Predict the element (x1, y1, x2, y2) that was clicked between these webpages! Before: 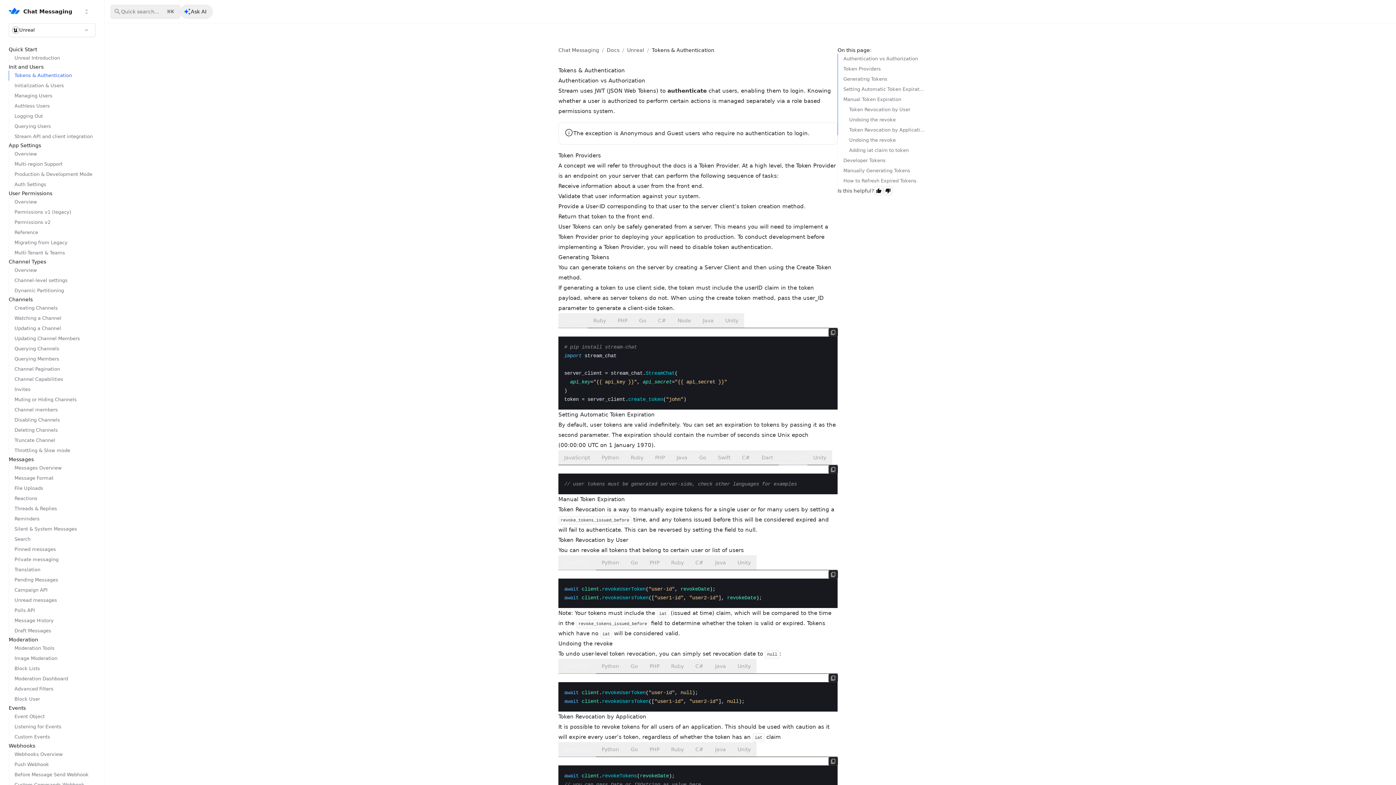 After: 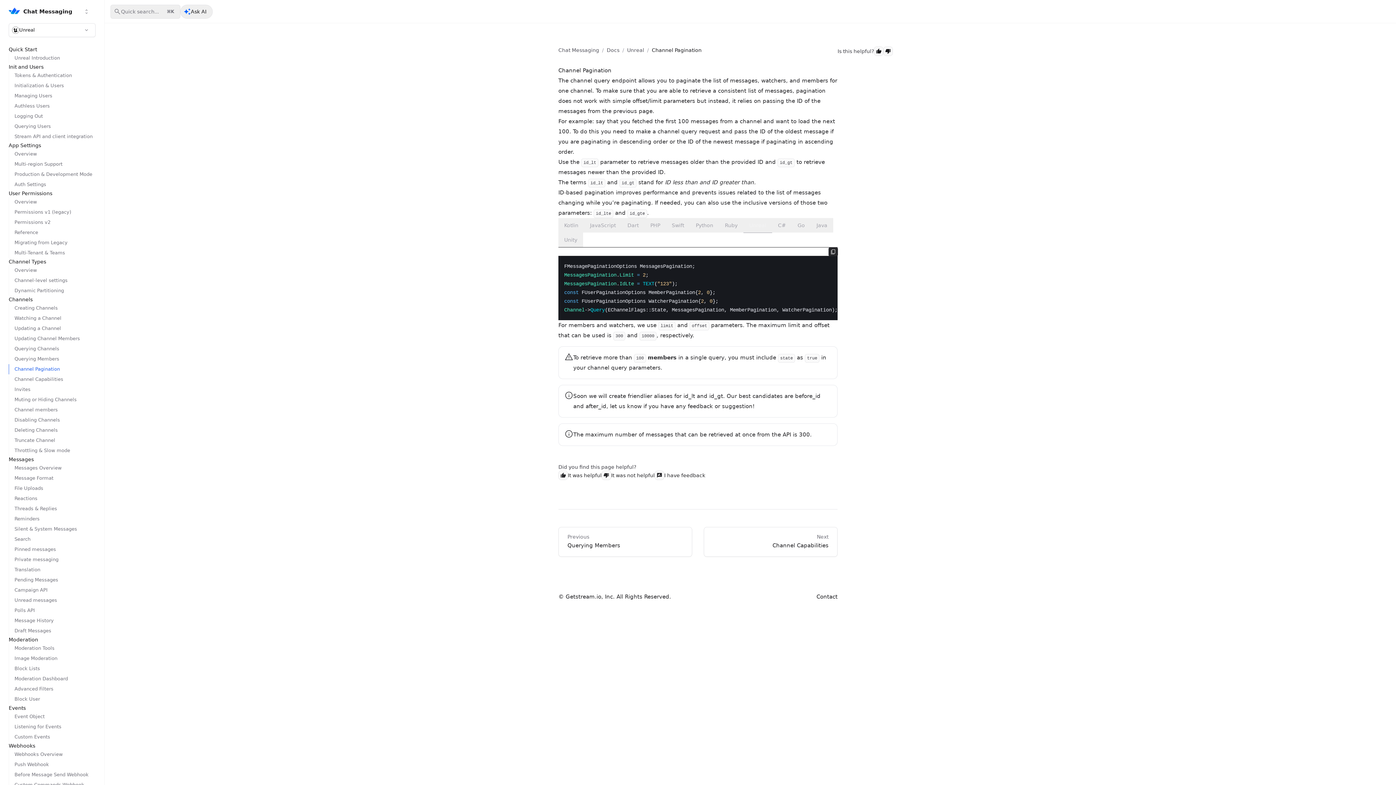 Action: bbox: (8, 364, 95, 374) label: Channel Pagination